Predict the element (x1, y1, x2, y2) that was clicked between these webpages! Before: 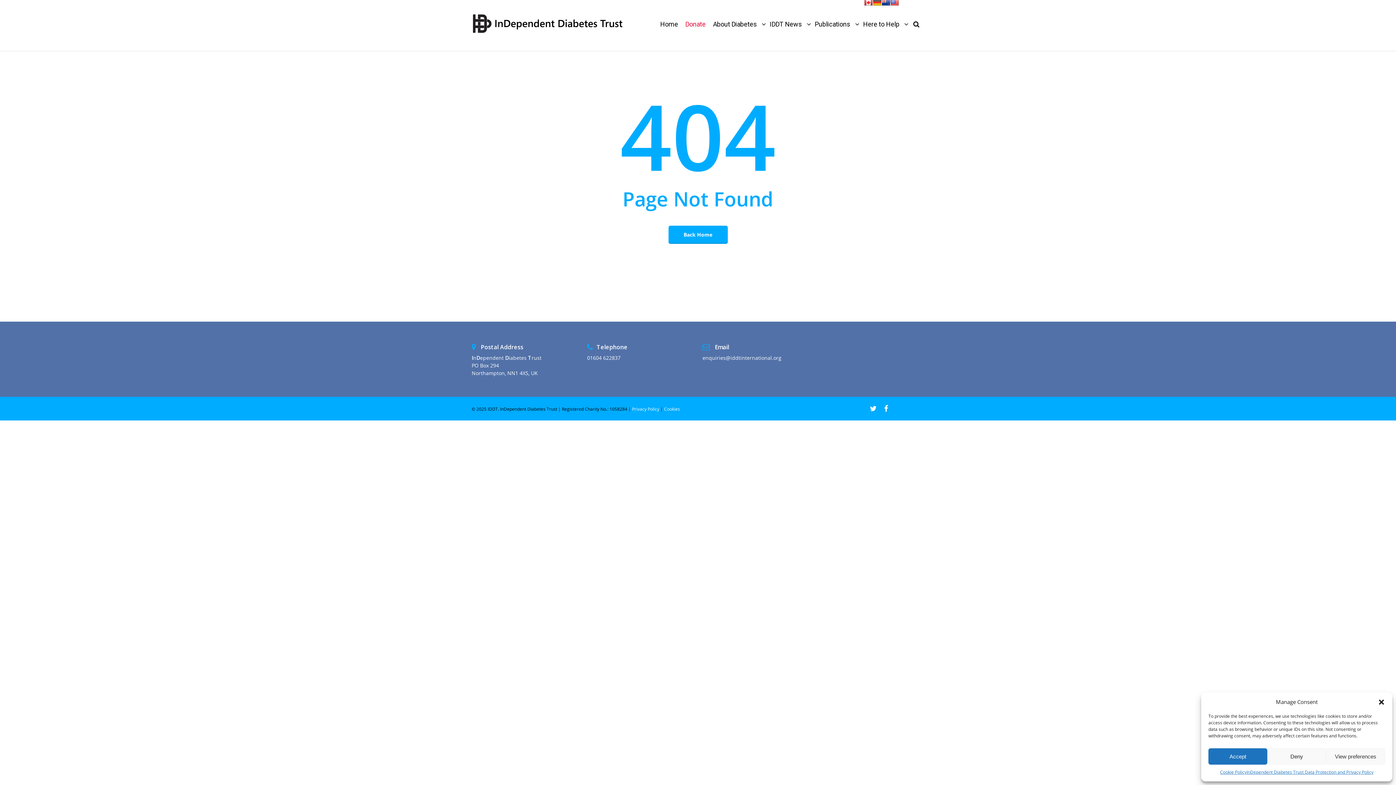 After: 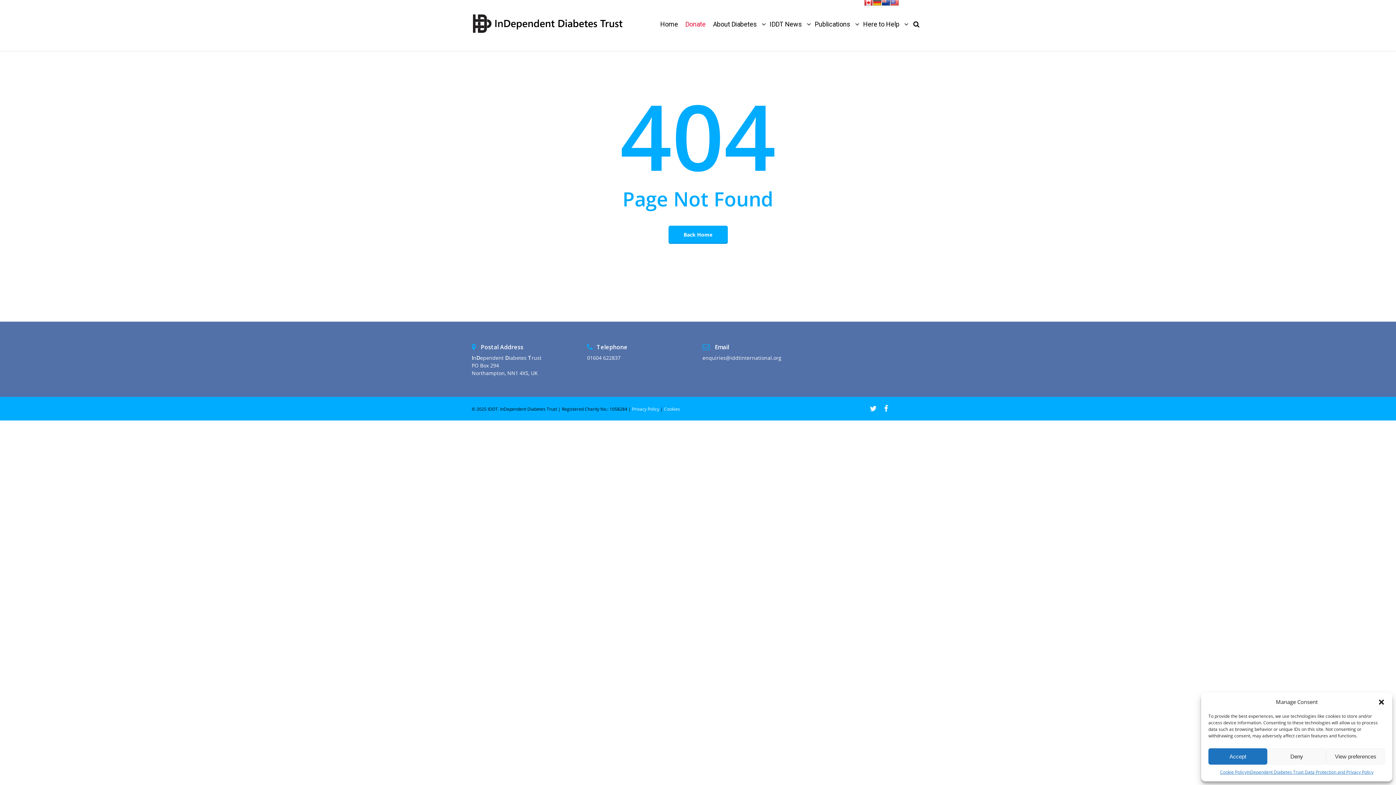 Action: bbox: (702, 354, 781, 361) label: enquiries@iddtinternational.org